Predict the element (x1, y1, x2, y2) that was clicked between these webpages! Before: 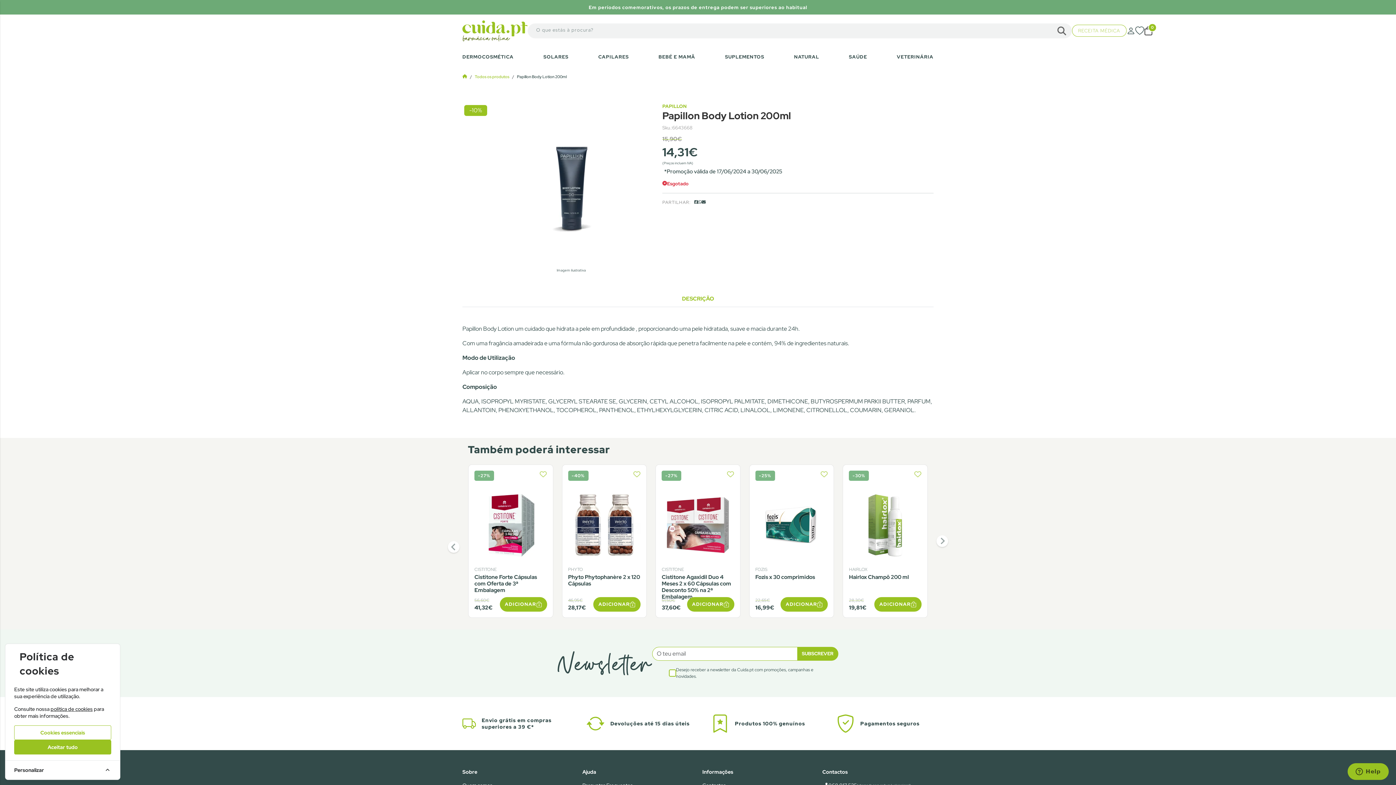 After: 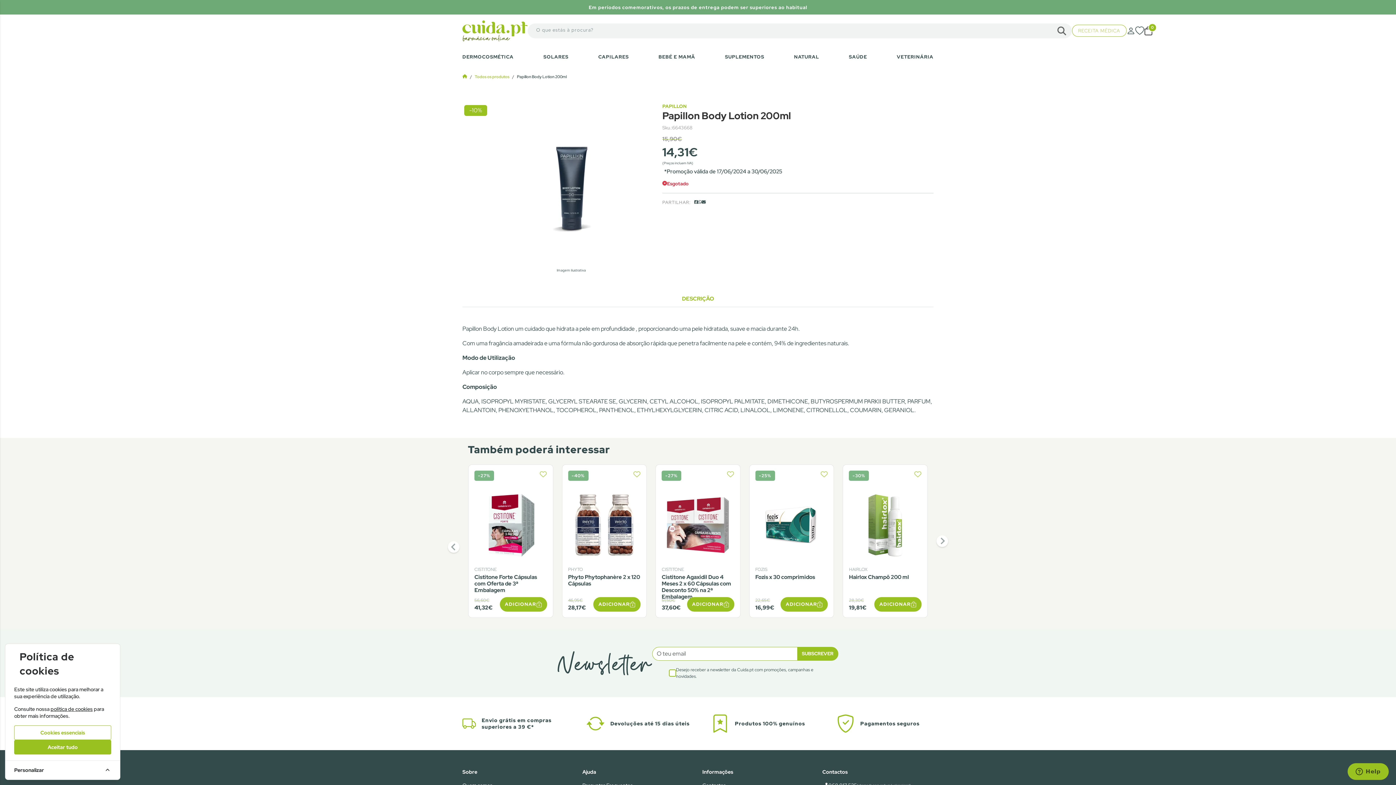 Action: label: DESCRIÇÃO bbox: (676, 290, 720, 307)